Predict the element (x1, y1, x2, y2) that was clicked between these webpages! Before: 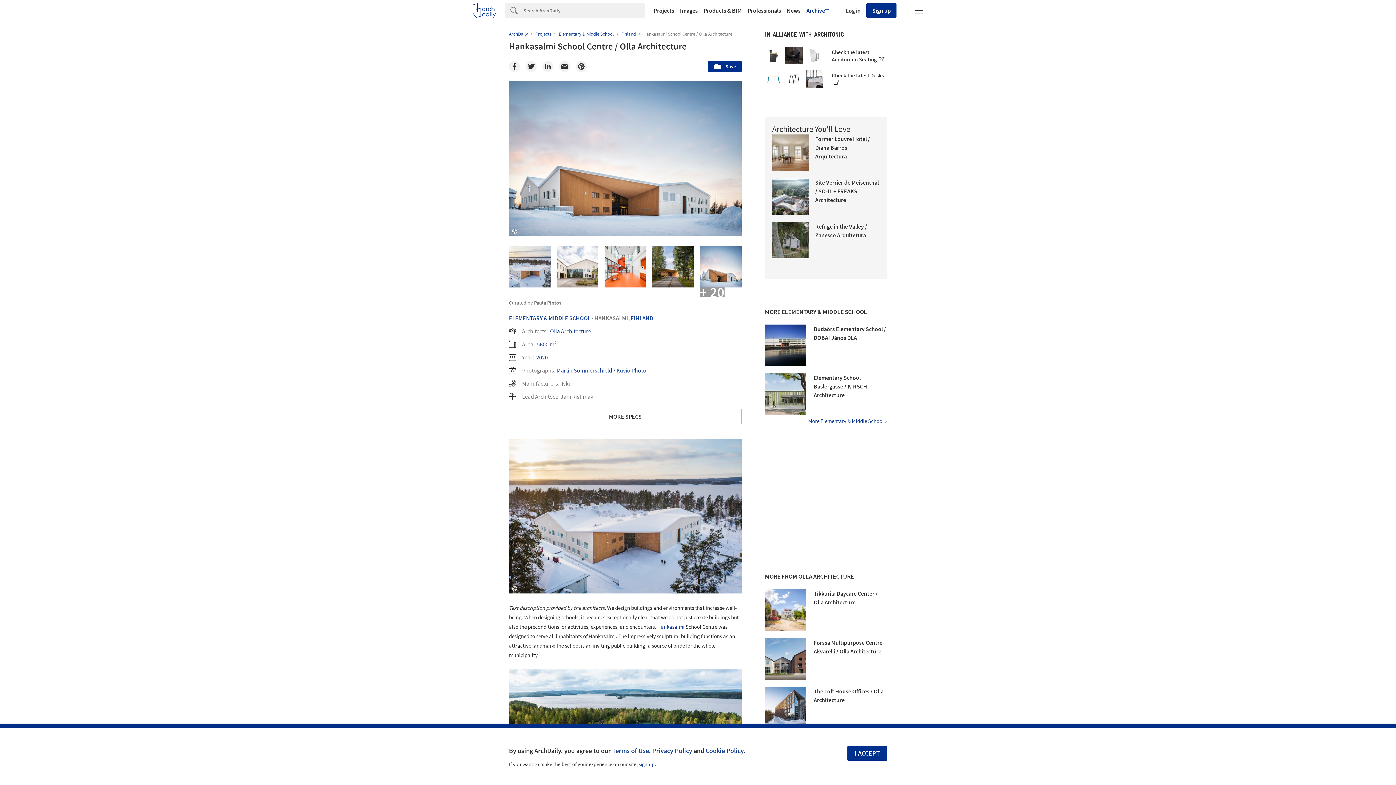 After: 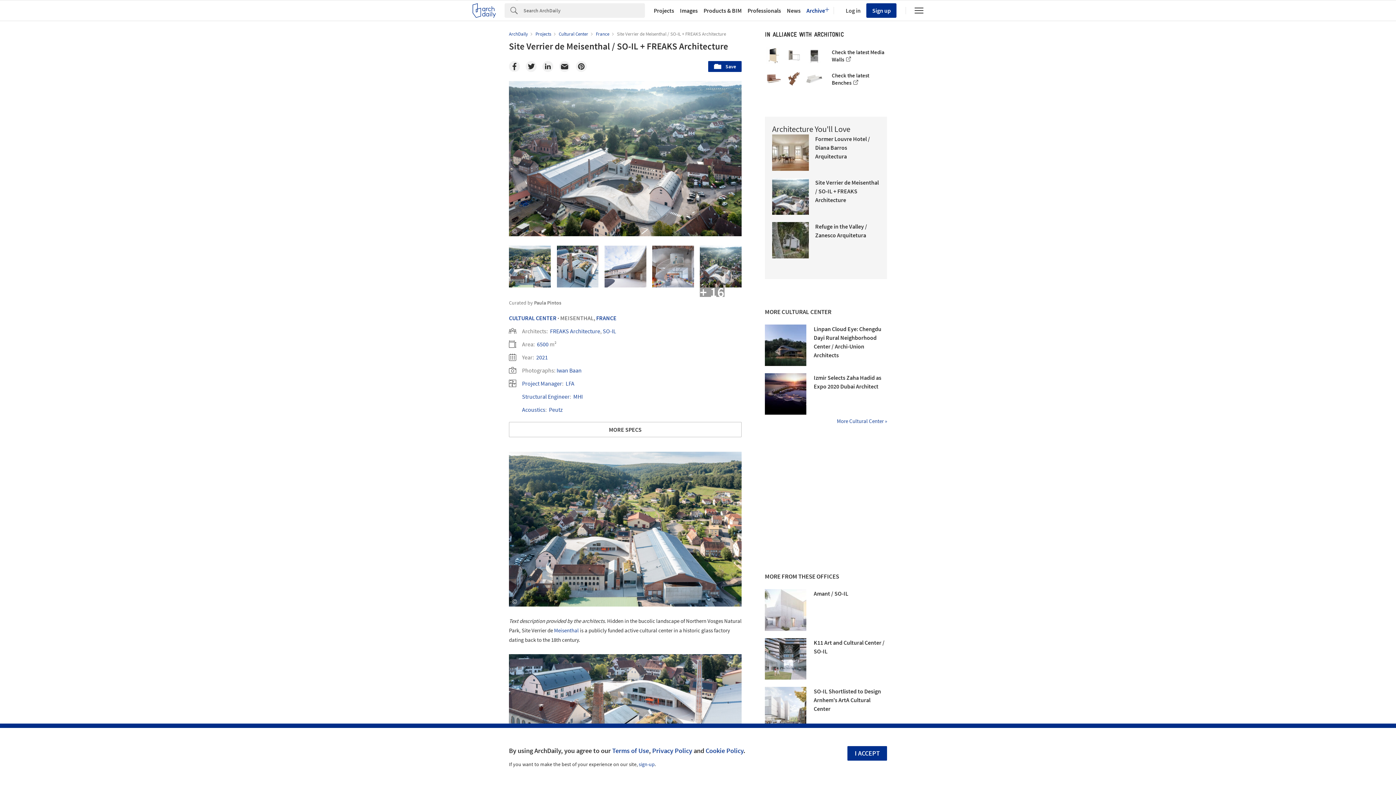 Action: bbox: (772, 178, 808, 214)